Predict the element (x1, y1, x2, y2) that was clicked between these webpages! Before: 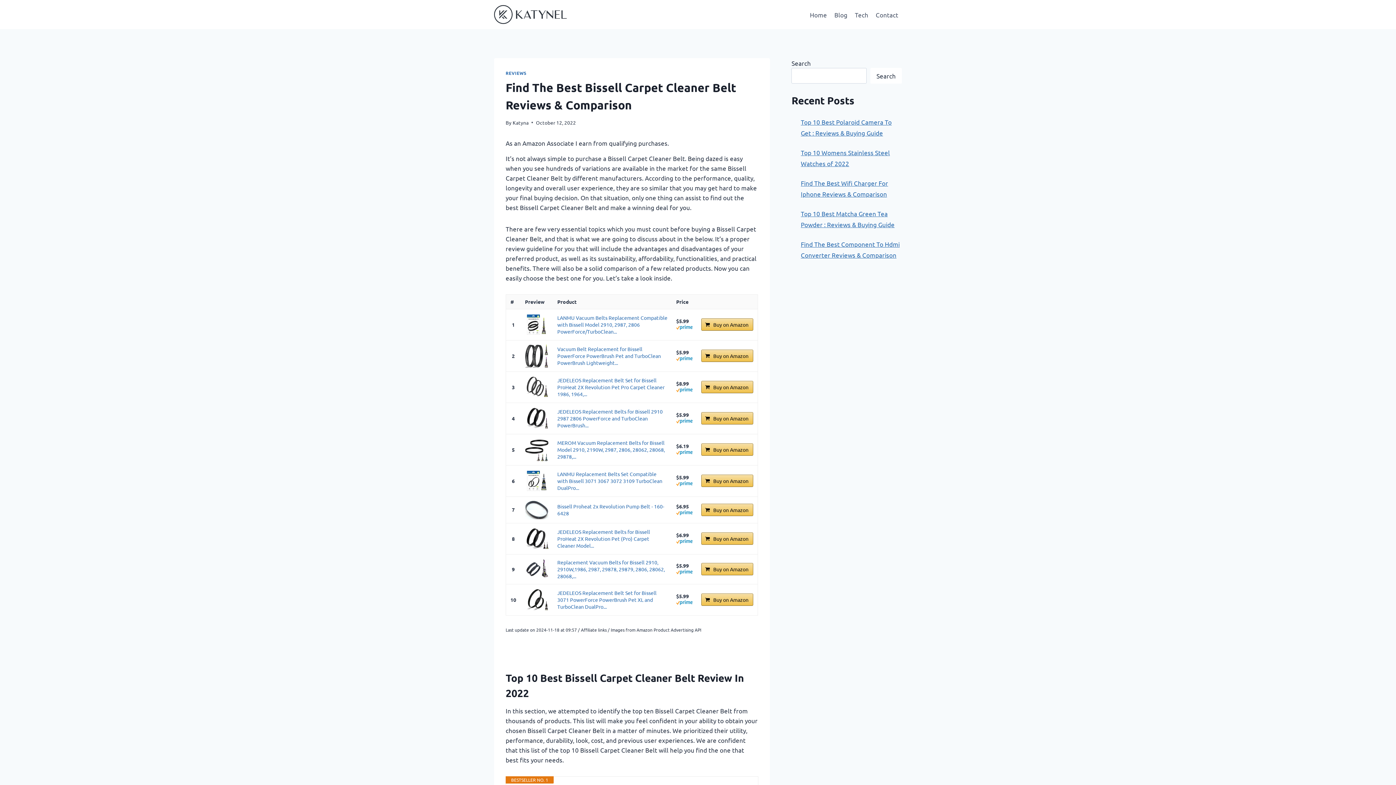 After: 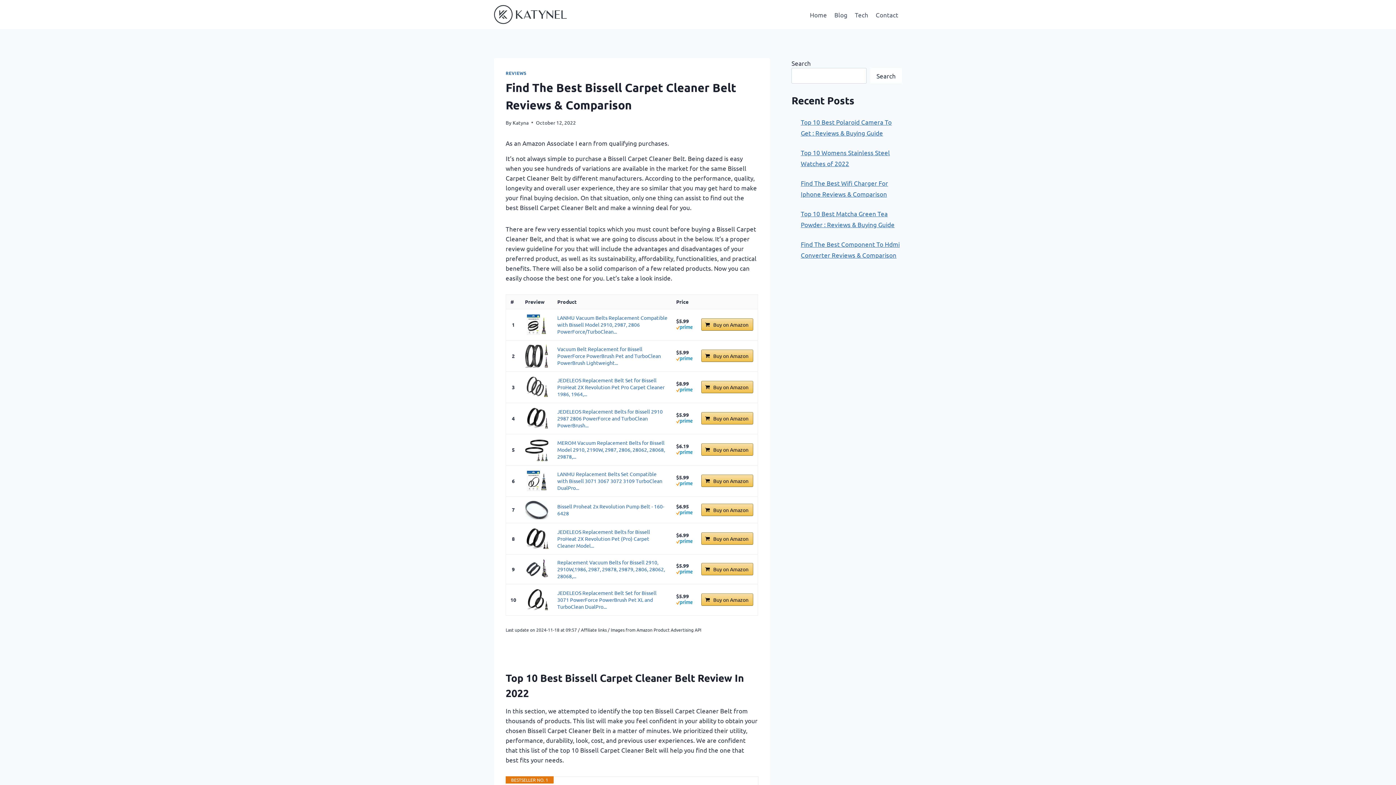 Action: bbox: (525, 312, 548, 336)